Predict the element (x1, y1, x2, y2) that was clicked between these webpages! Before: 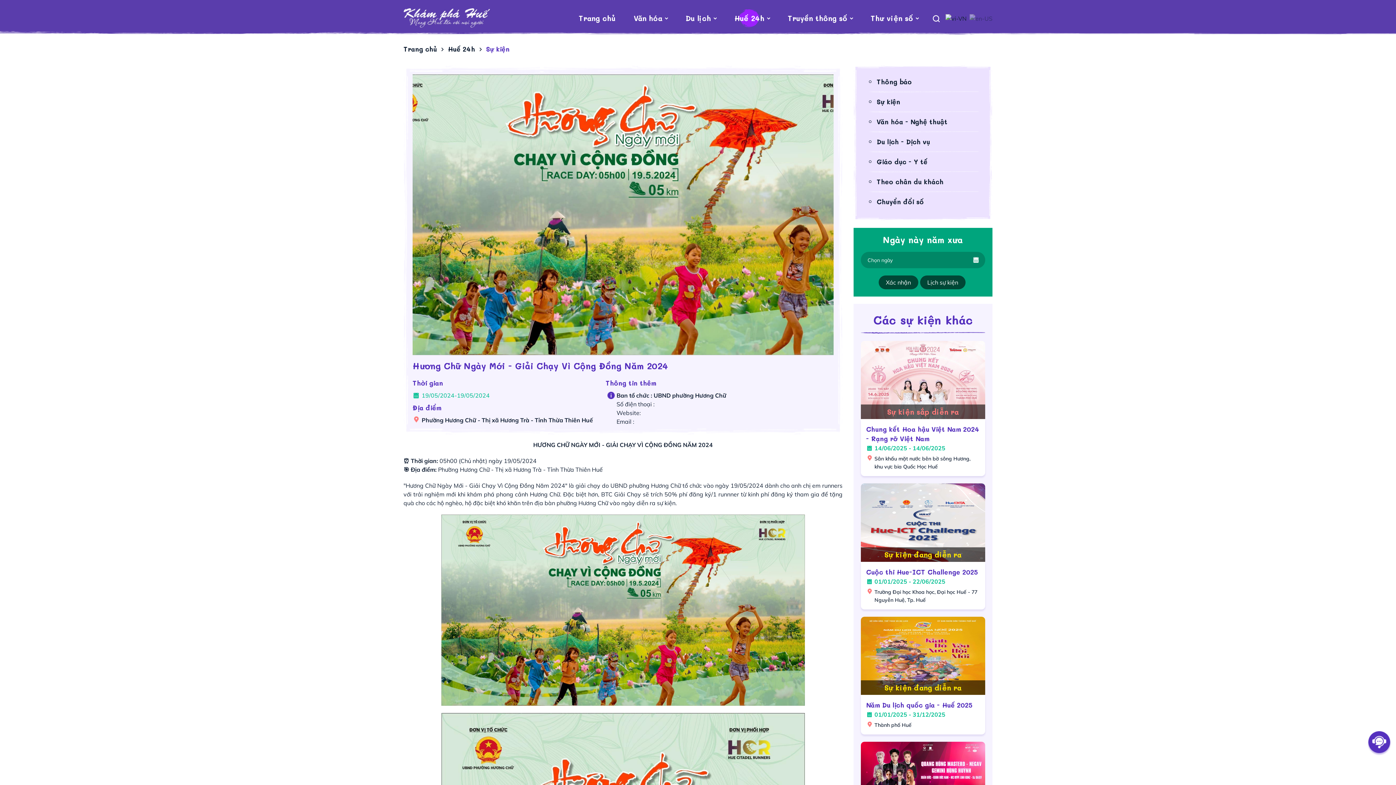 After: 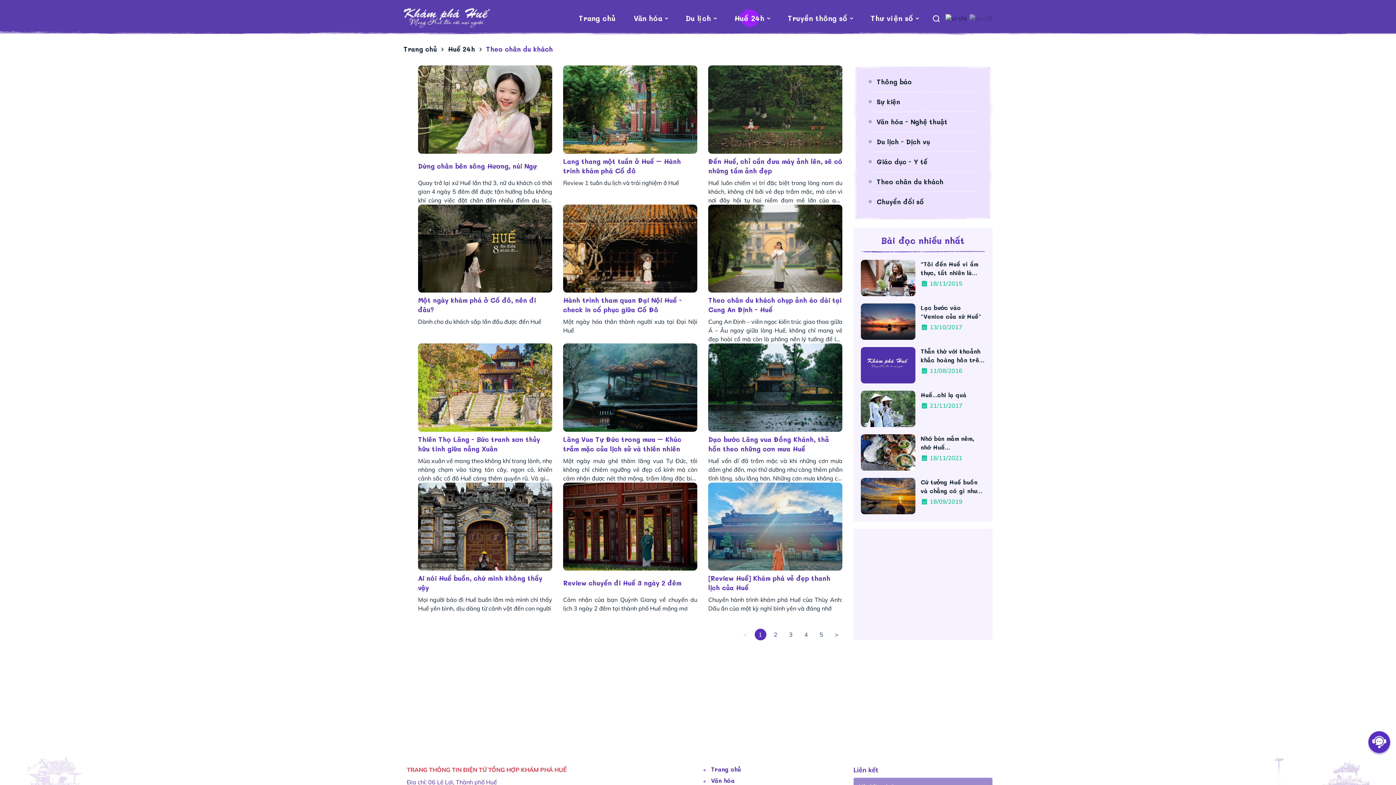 Action: label: Theo chân du khách bbox: (868, 172, 979, 191)